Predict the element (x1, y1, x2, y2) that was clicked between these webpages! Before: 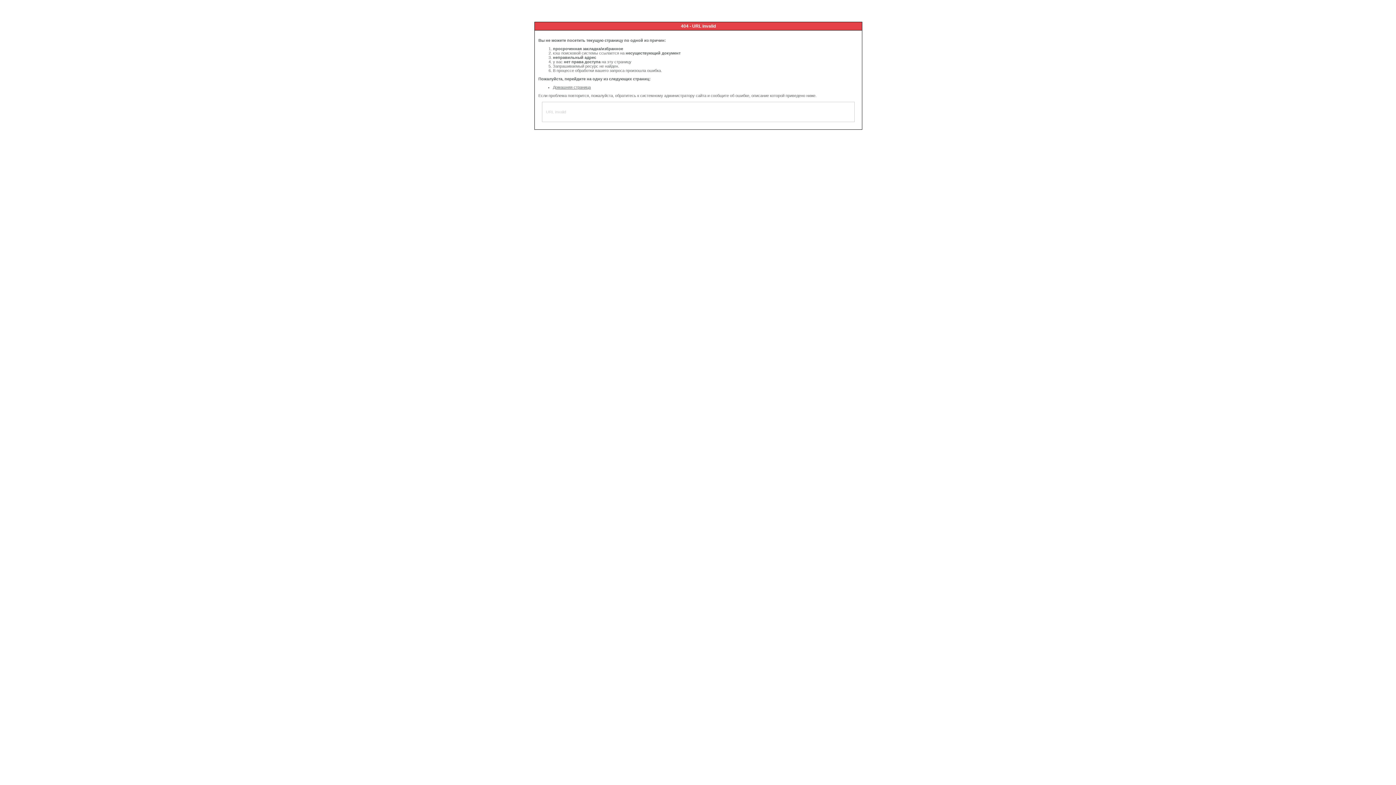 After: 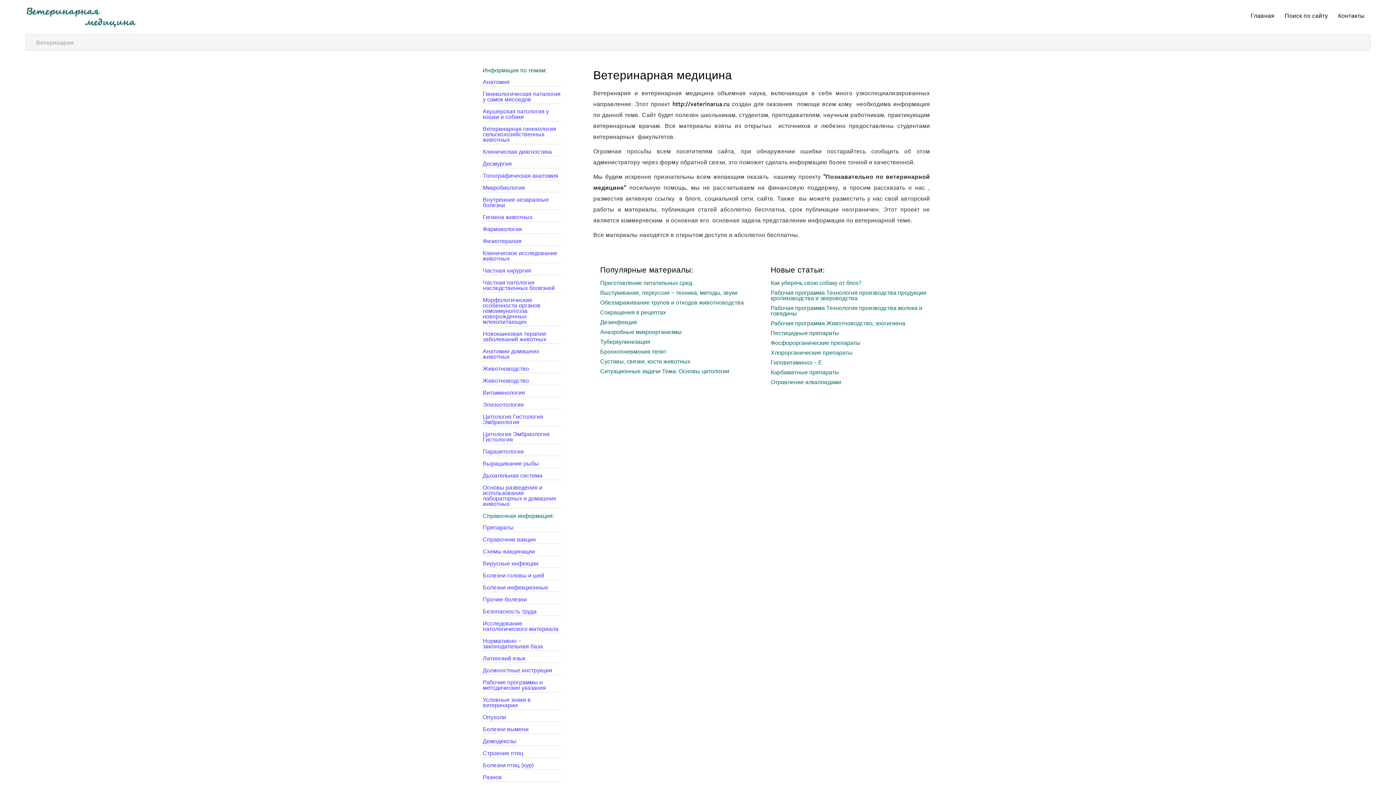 Action: label: Домашняя страница bbox: (553, 85, 590, 89)